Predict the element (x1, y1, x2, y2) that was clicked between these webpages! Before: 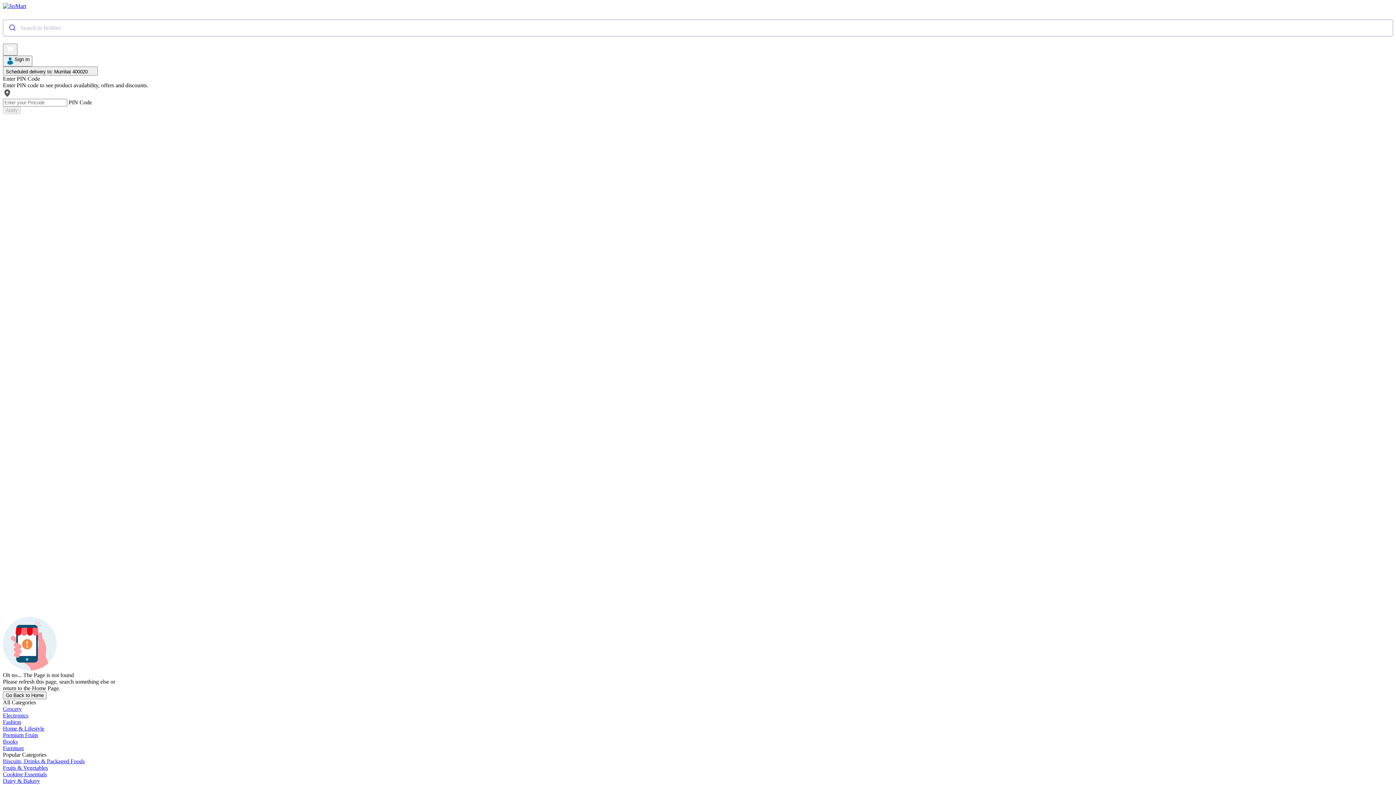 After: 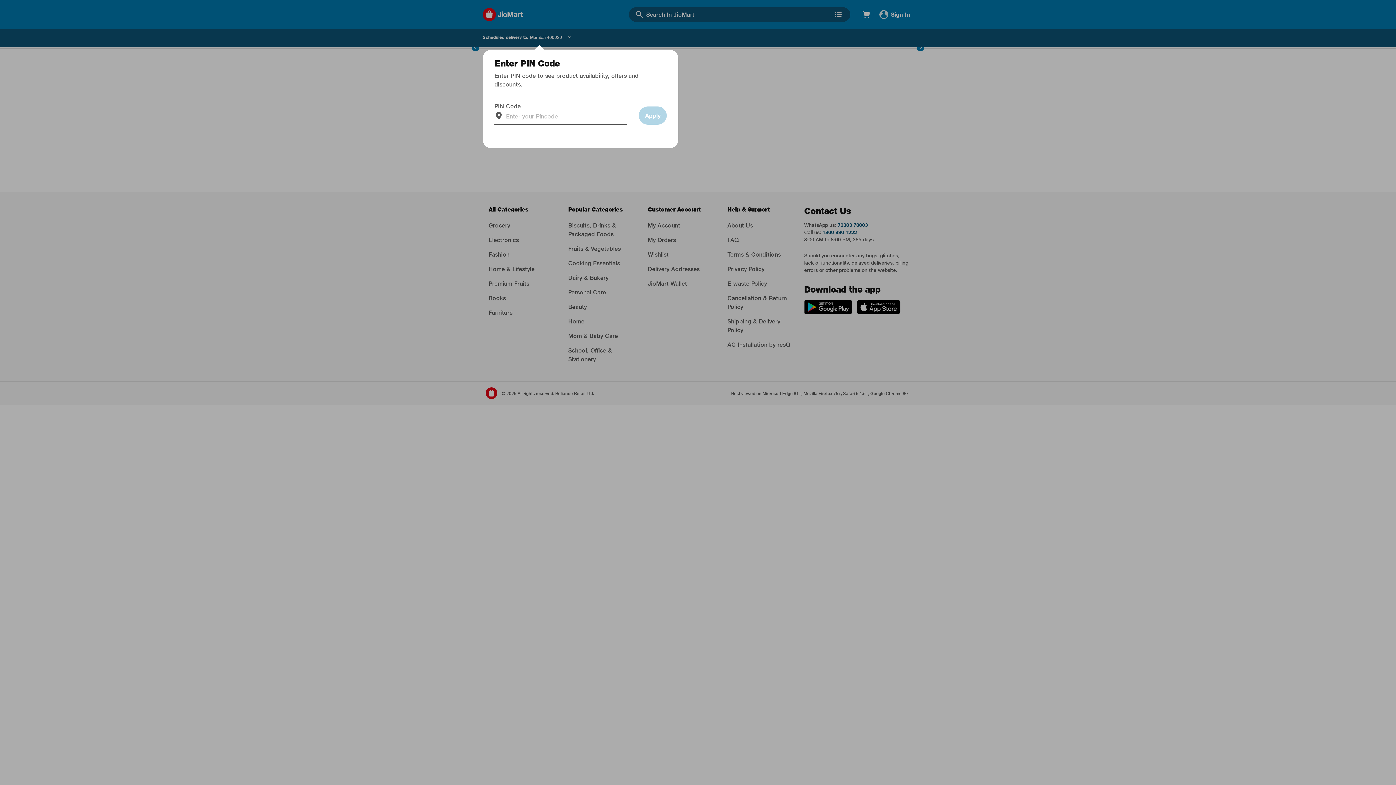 Action: bbox: (2, 2, 26, 9)